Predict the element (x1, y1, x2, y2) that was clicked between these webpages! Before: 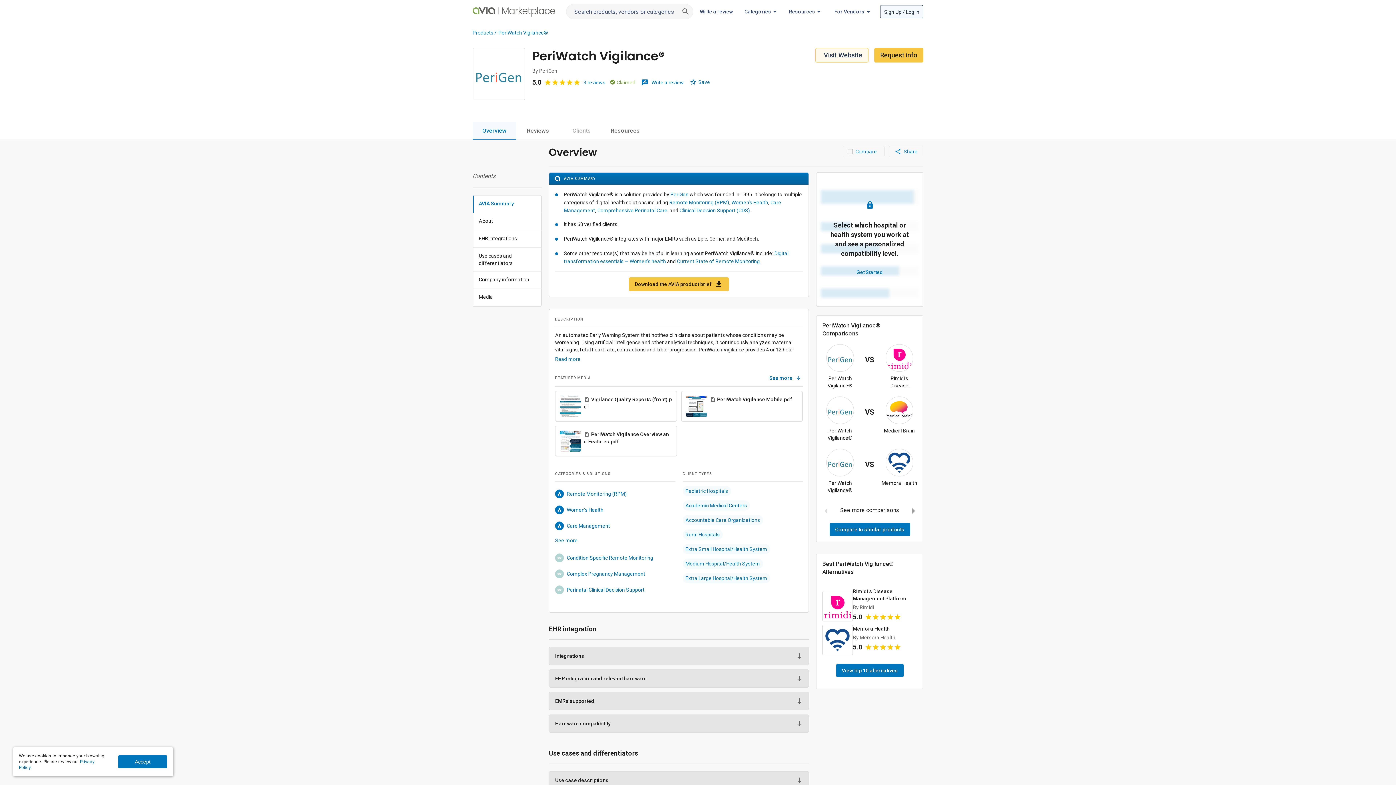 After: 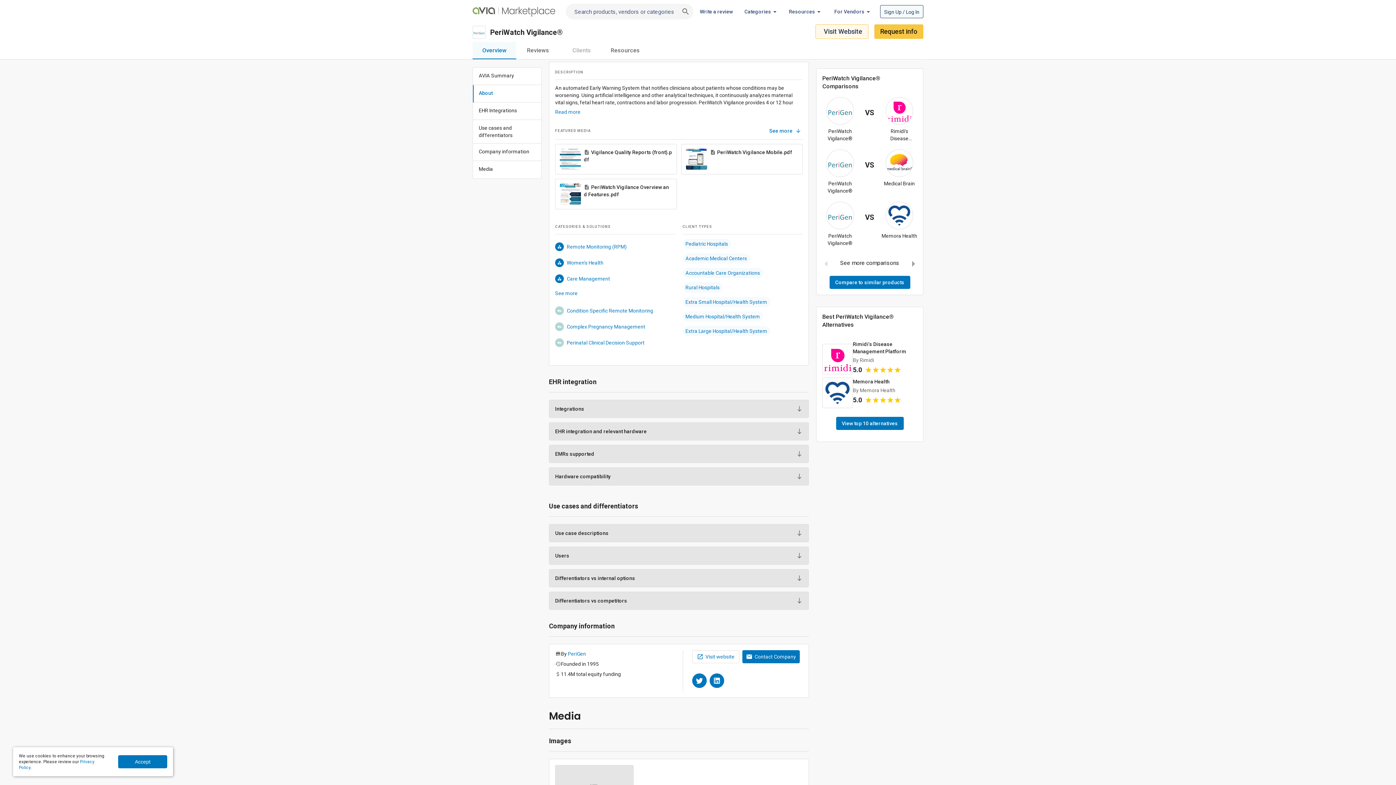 Action: label: about bbox: (473, 213, 541, 230)